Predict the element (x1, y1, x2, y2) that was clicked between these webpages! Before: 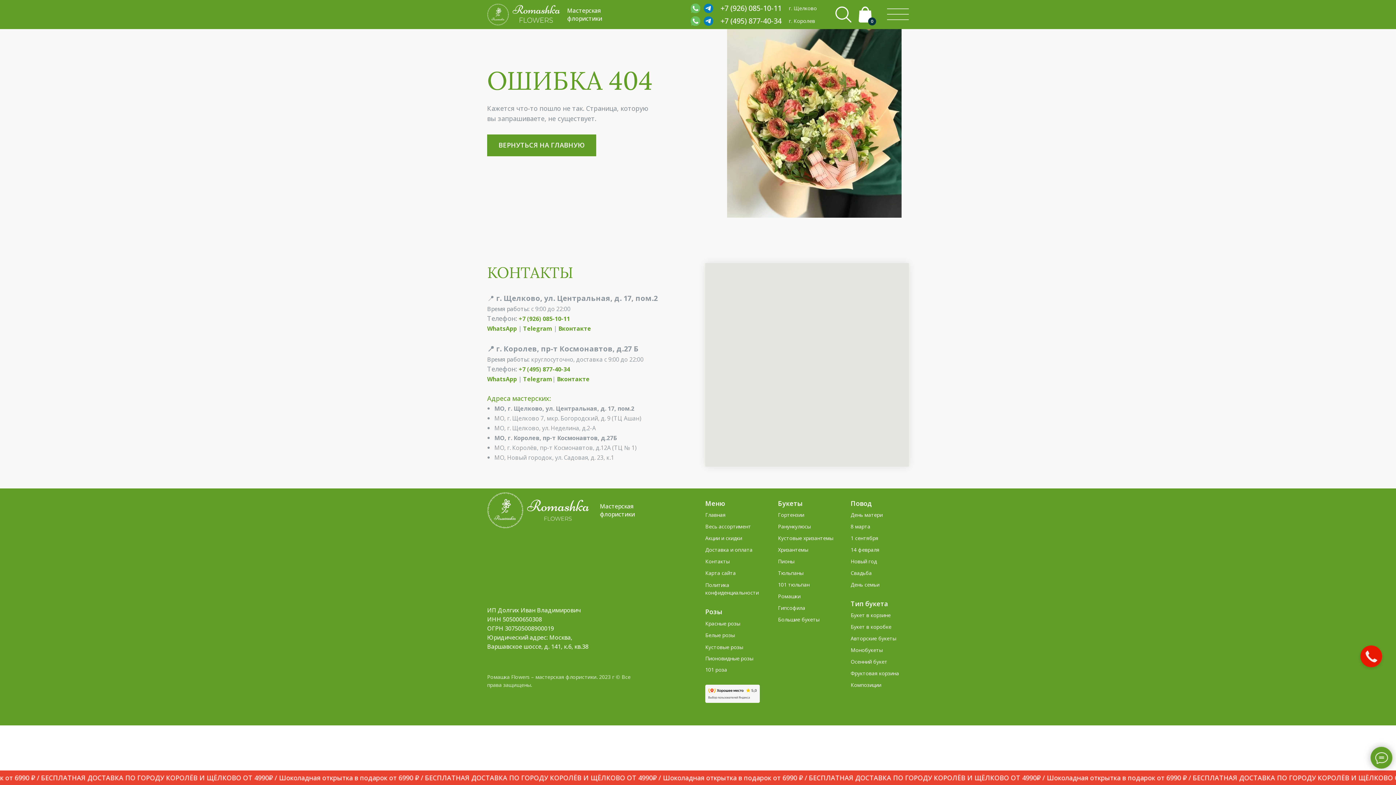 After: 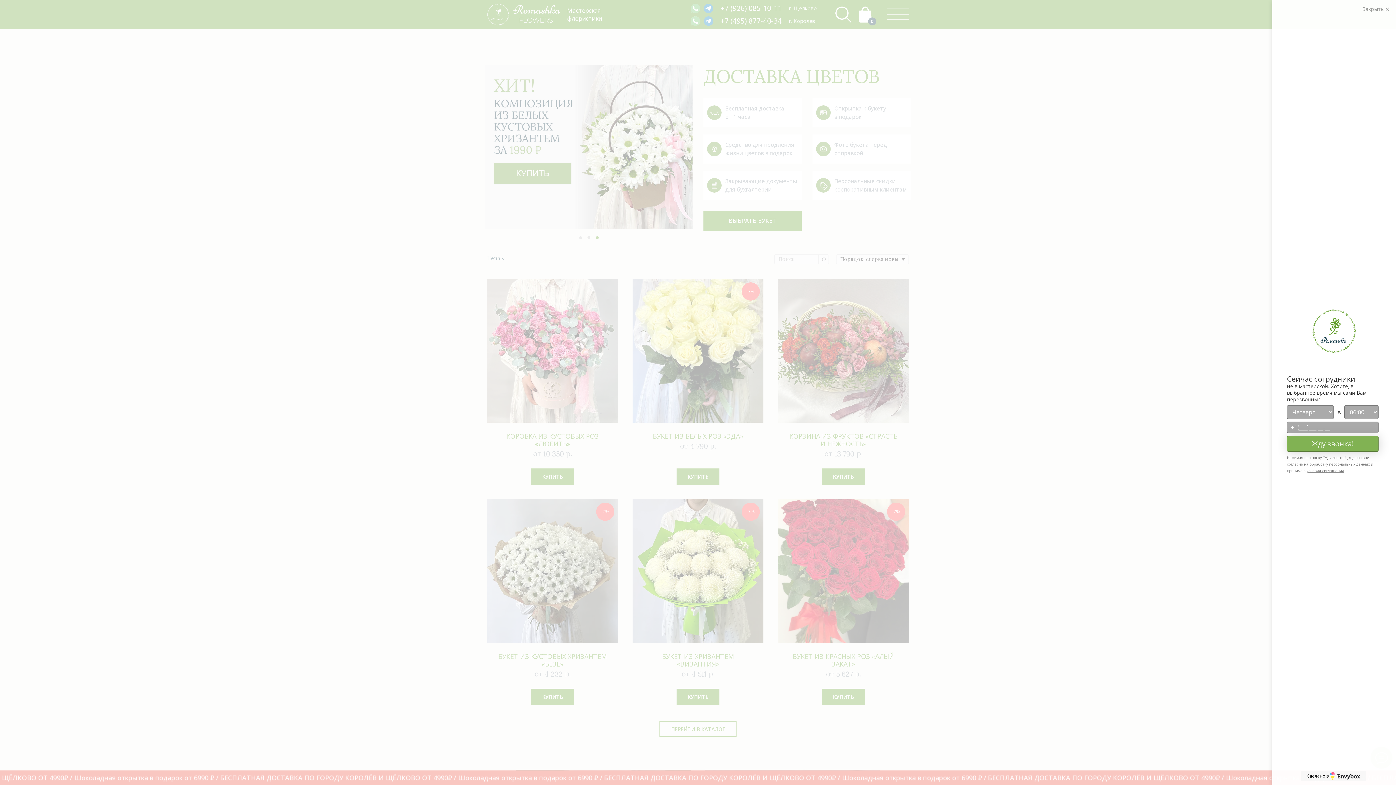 Action: label: Меню bbox: (705, 499, 725, 508)